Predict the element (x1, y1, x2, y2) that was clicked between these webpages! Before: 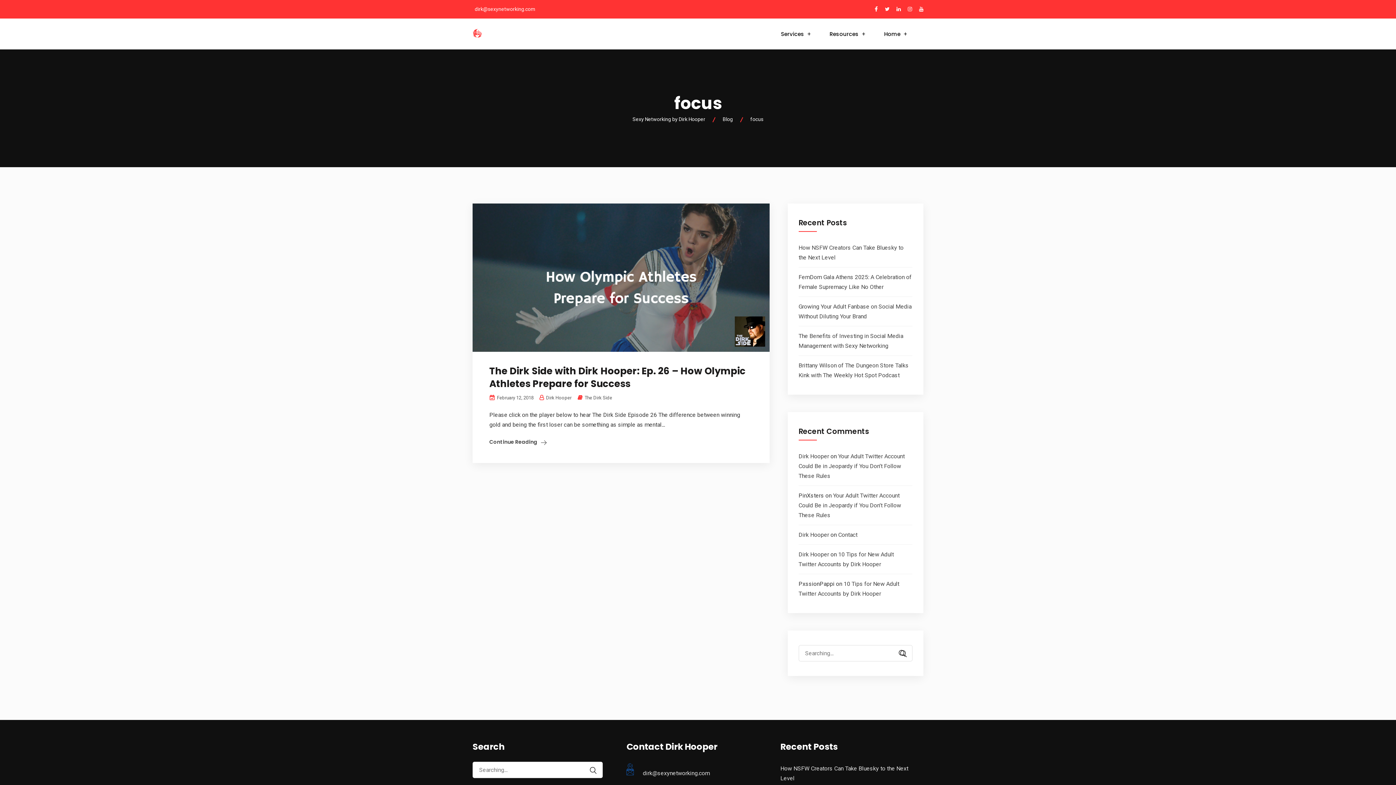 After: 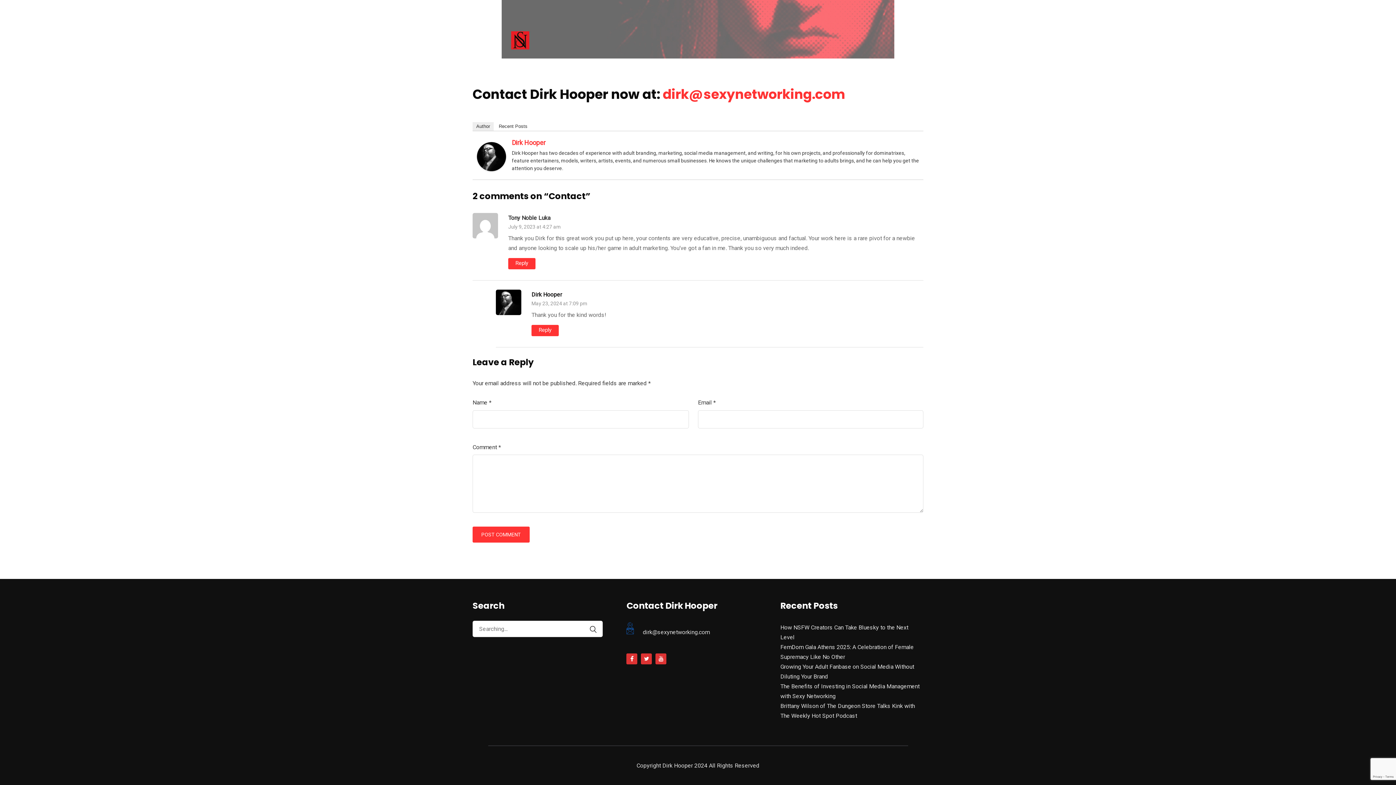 Action: label: Contact bbox: (838, 531, 857, 538)